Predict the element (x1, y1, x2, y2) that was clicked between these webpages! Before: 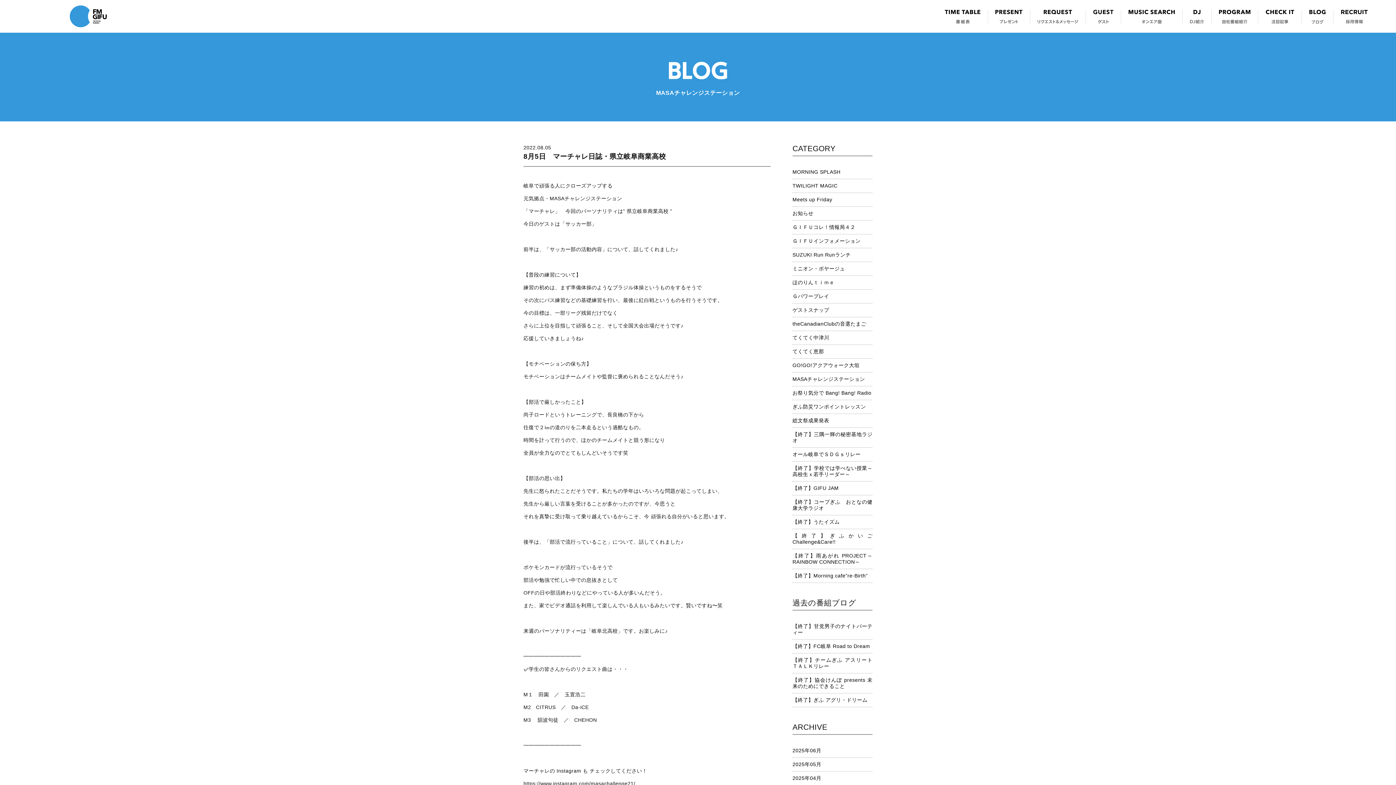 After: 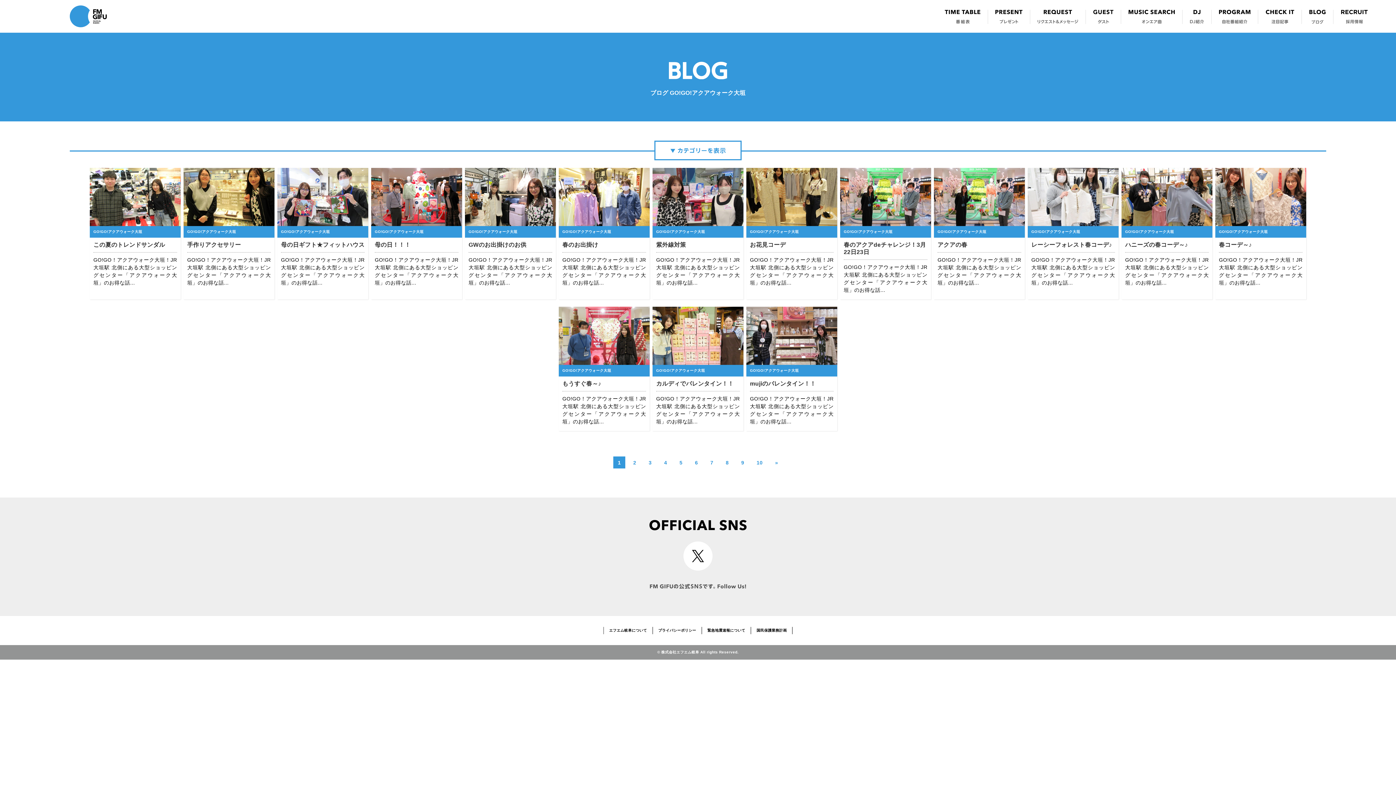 Action: label: GO!GO!アクアウォーク大垣 bbox: (792, 358, 872, 372)